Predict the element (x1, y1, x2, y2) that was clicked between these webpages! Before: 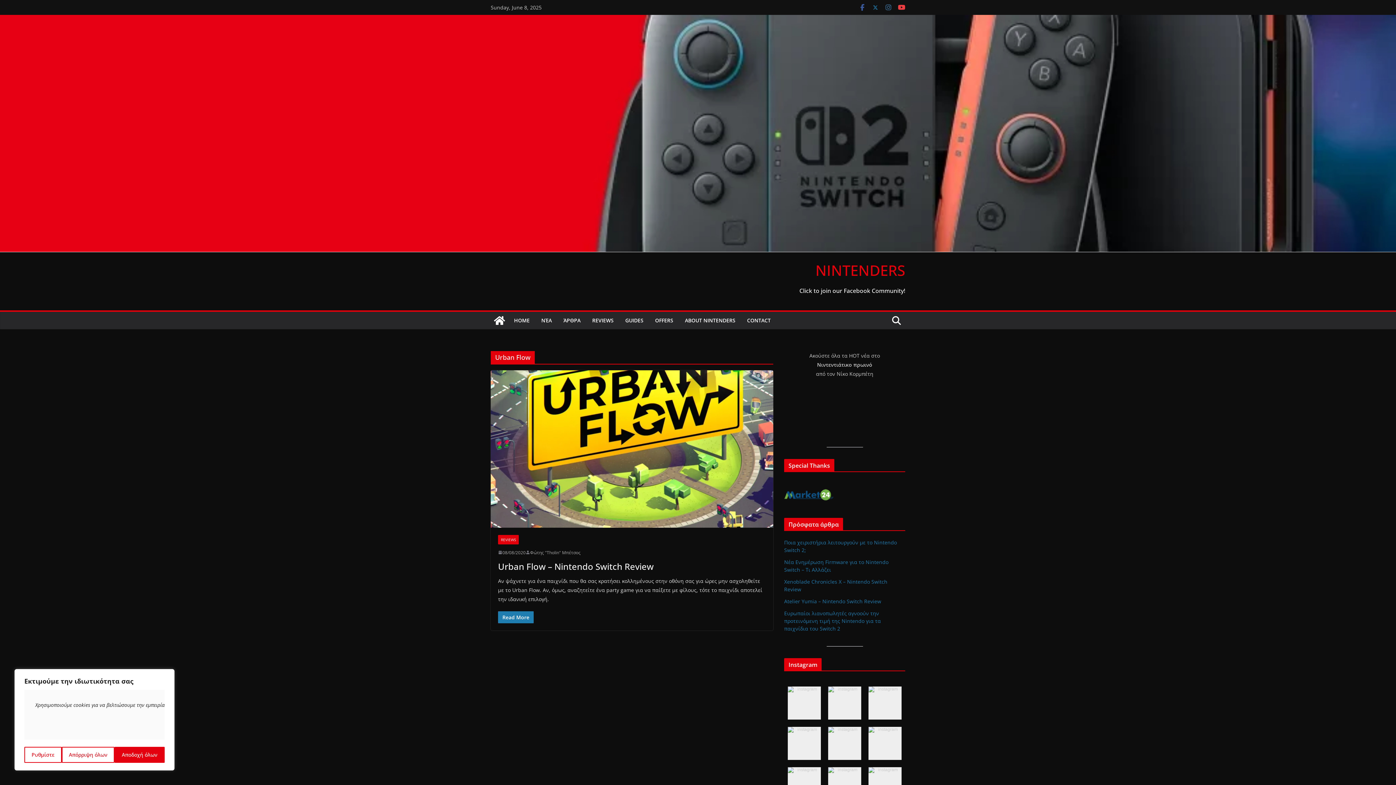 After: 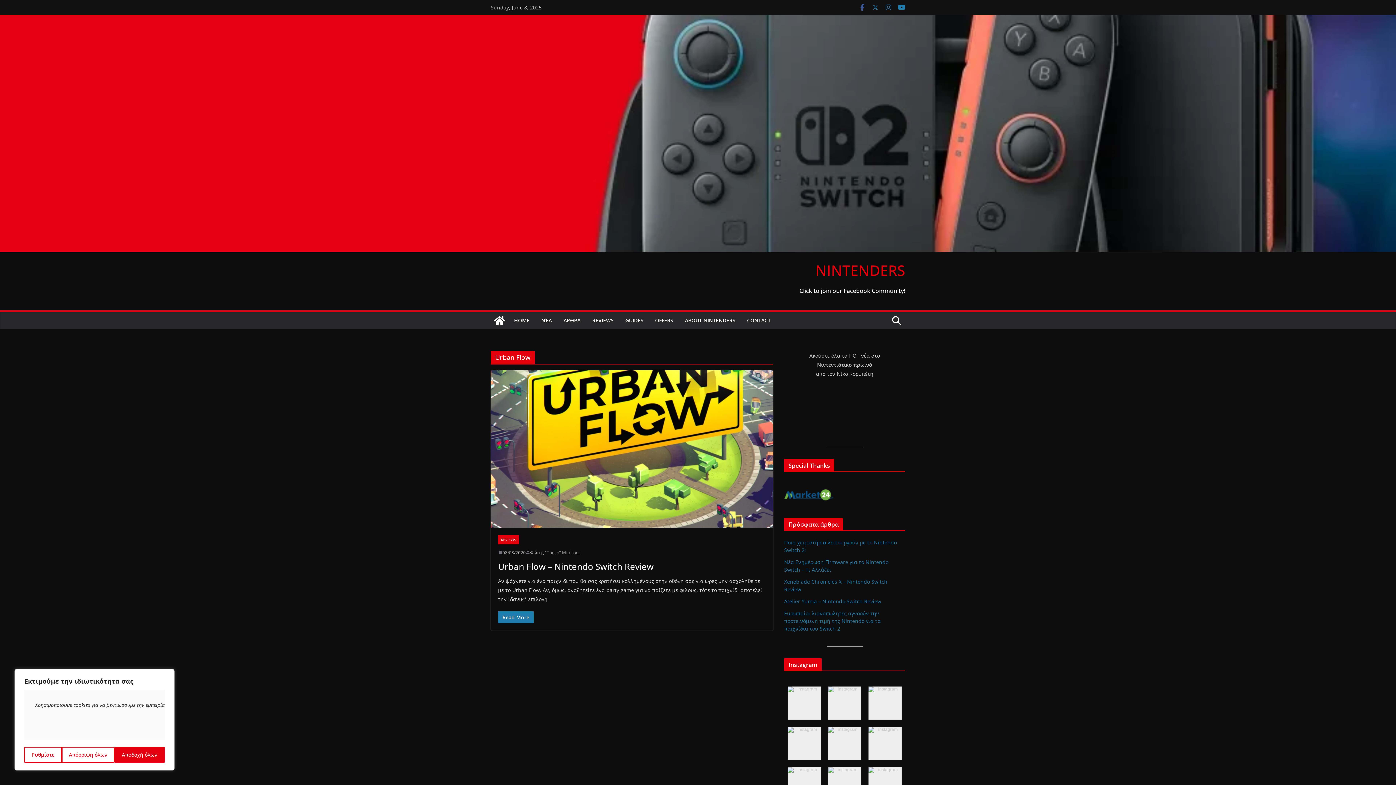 Action: bbox: (898, 3, 905, 11)